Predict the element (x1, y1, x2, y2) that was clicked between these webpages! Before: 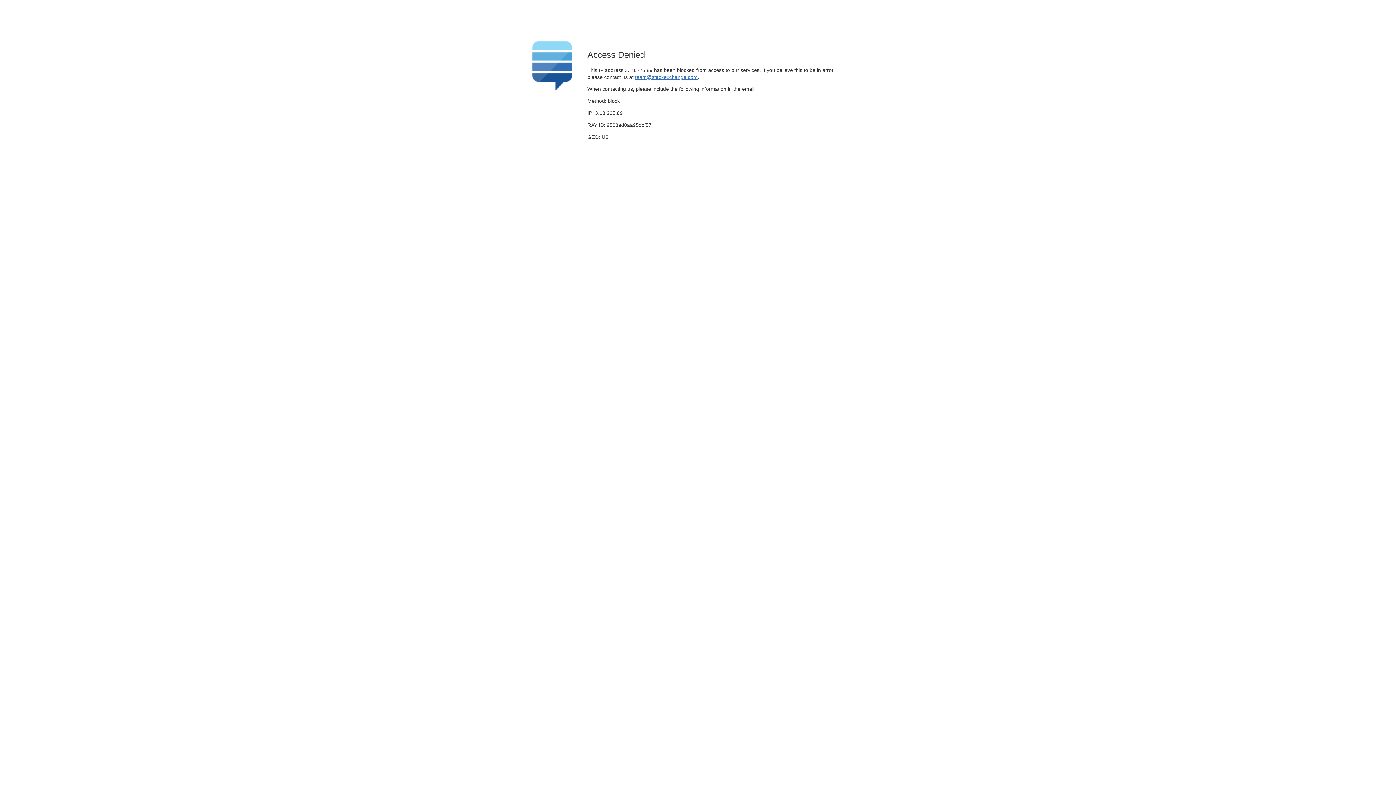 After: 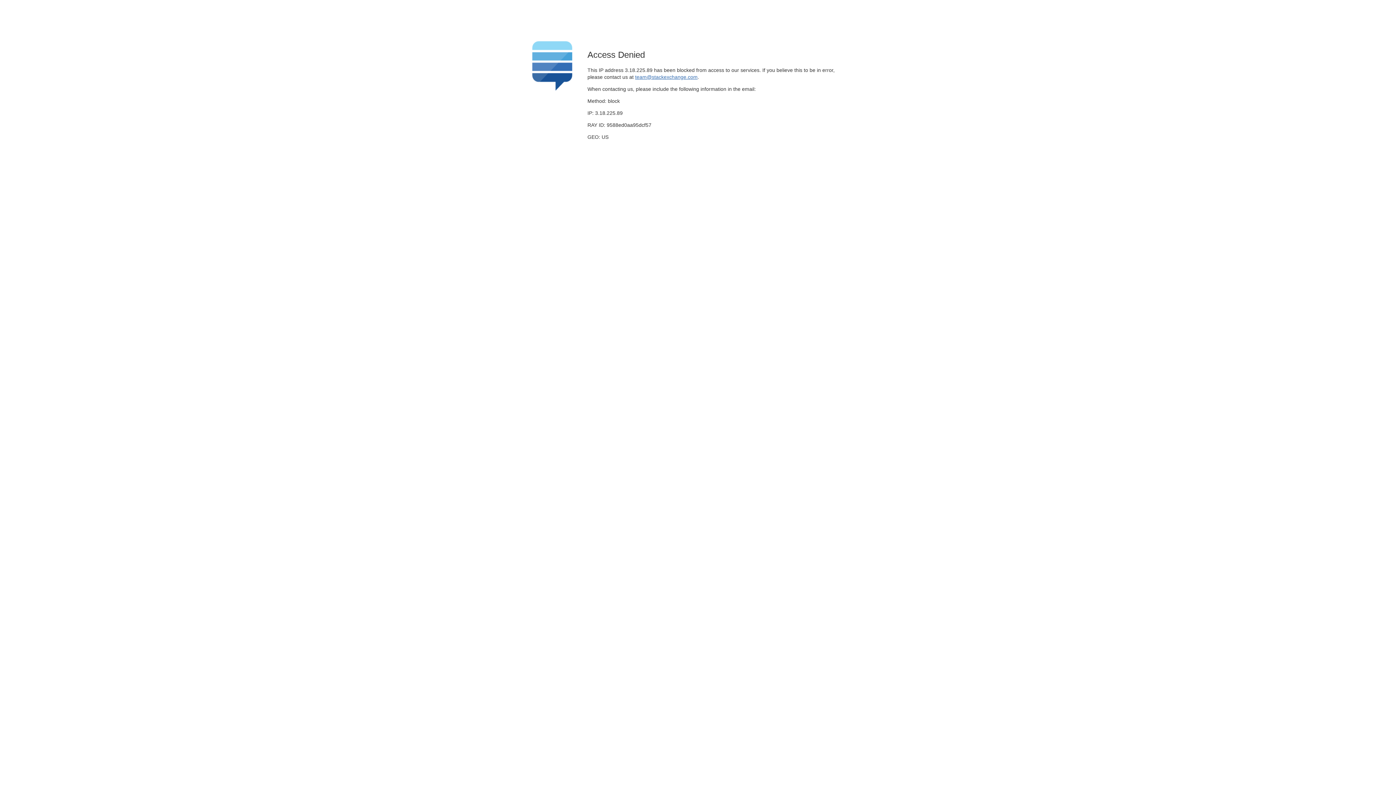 Action: bbox: (635, 74, 697, 79) label: team@stackexchange.com